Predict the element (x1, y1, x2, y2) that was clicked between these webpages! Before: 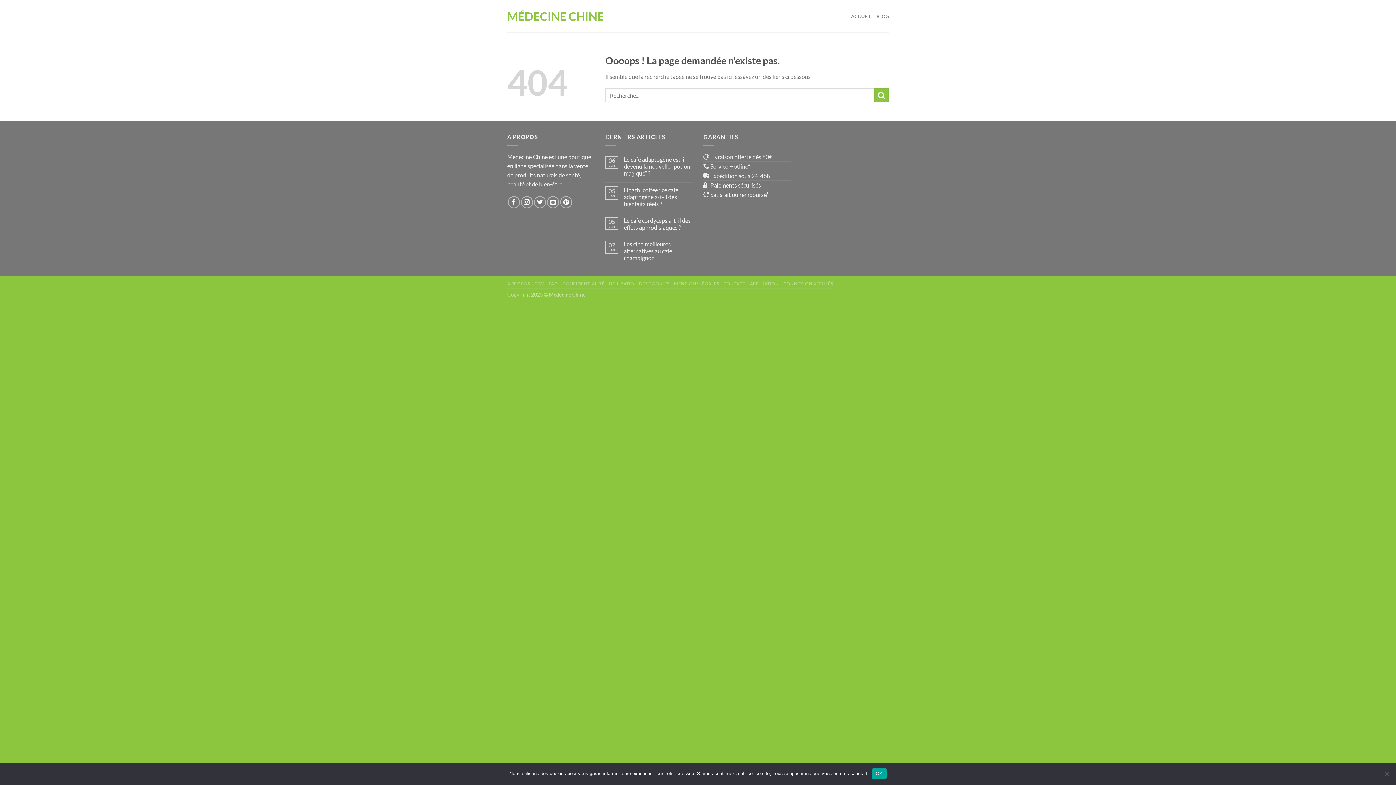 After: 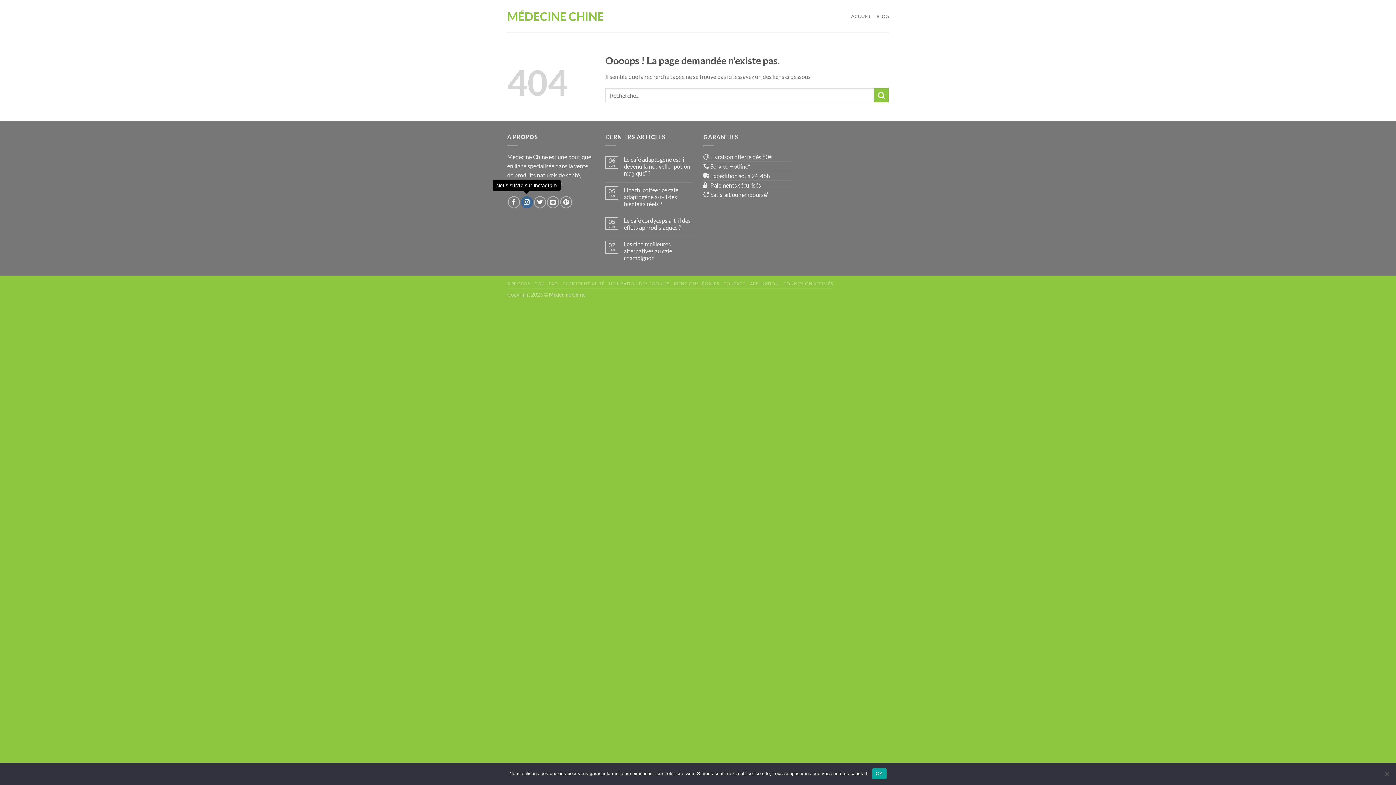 Action: label: Nous suivre sur Instagram bbox: (520, 196, 532, 208)